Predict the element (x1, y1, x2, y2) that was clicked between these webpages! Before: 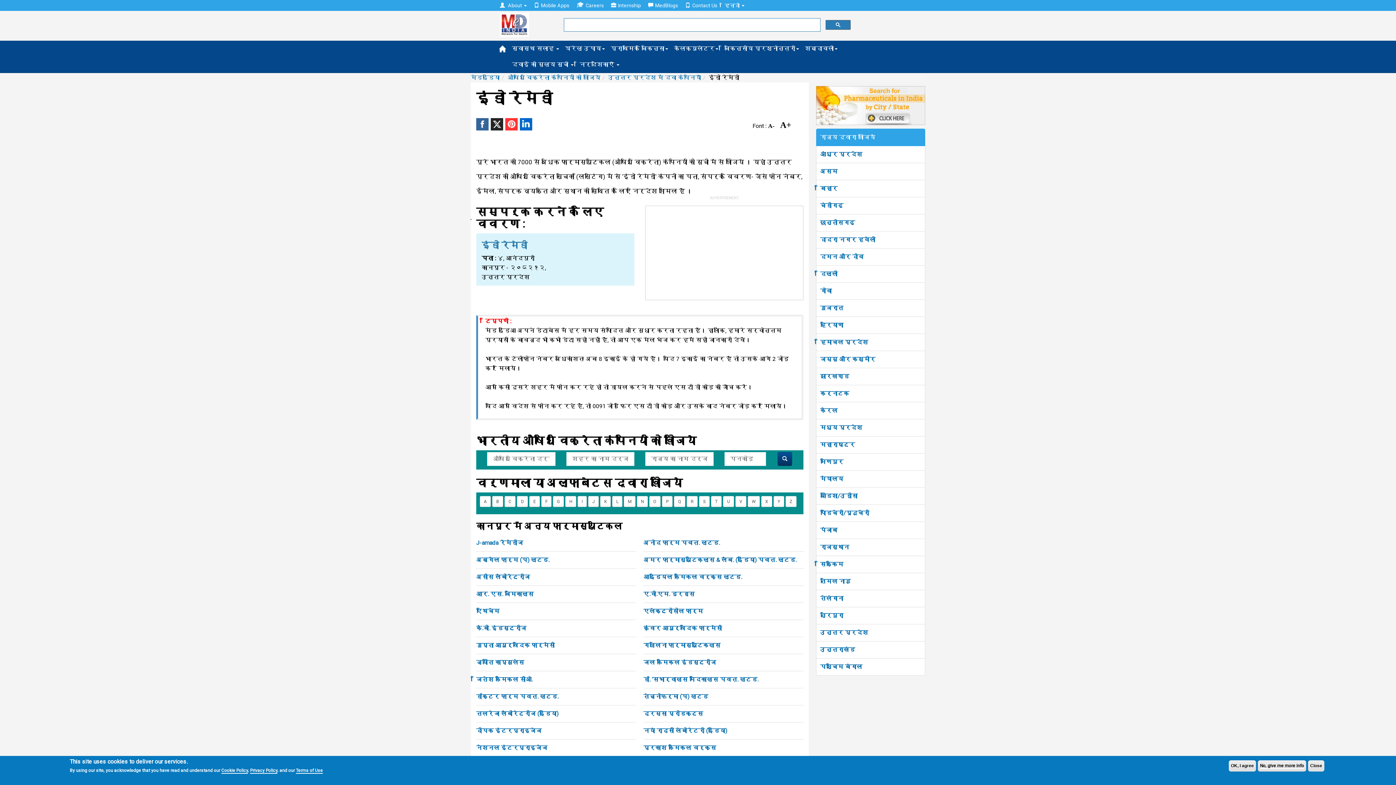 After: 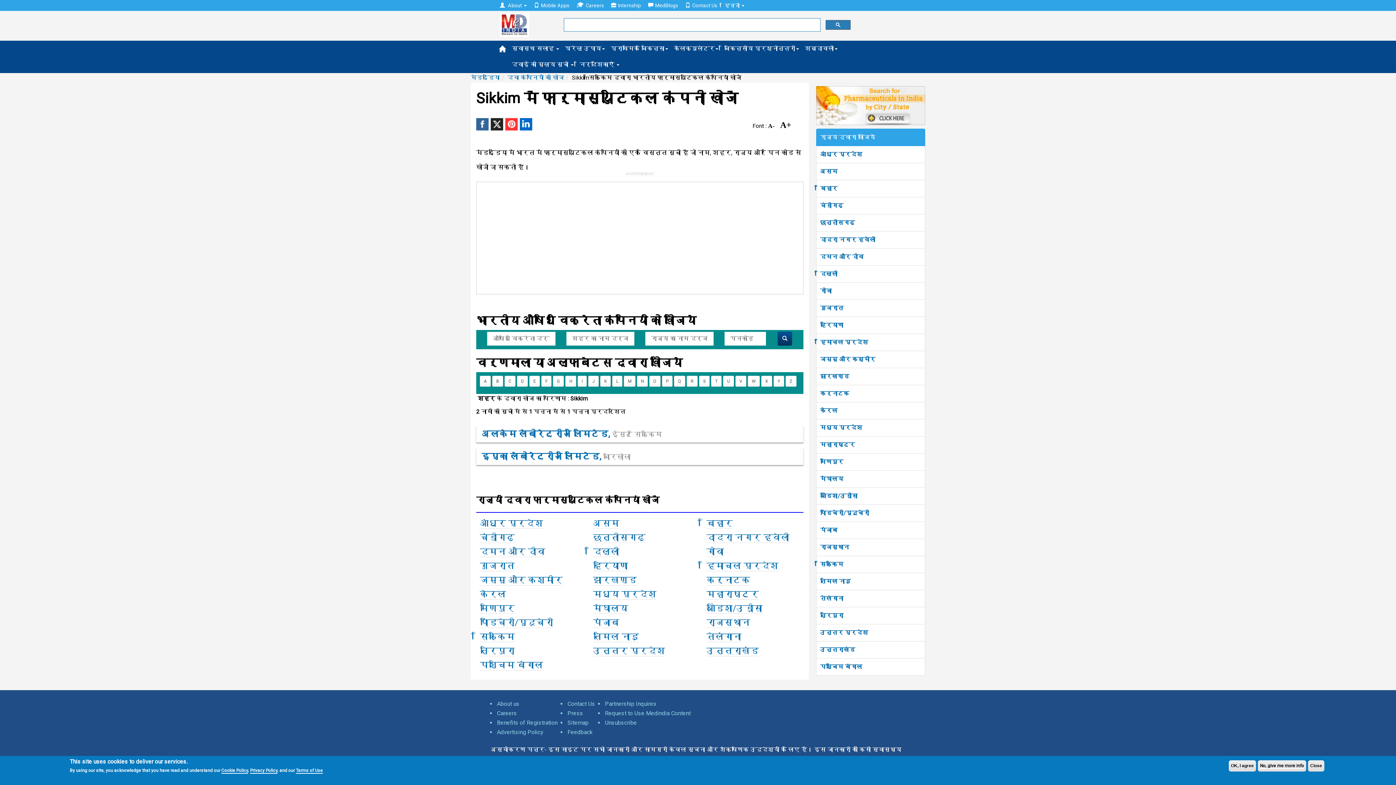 Action: label: सिक्किम bbox: (820, 561, 843, 568)